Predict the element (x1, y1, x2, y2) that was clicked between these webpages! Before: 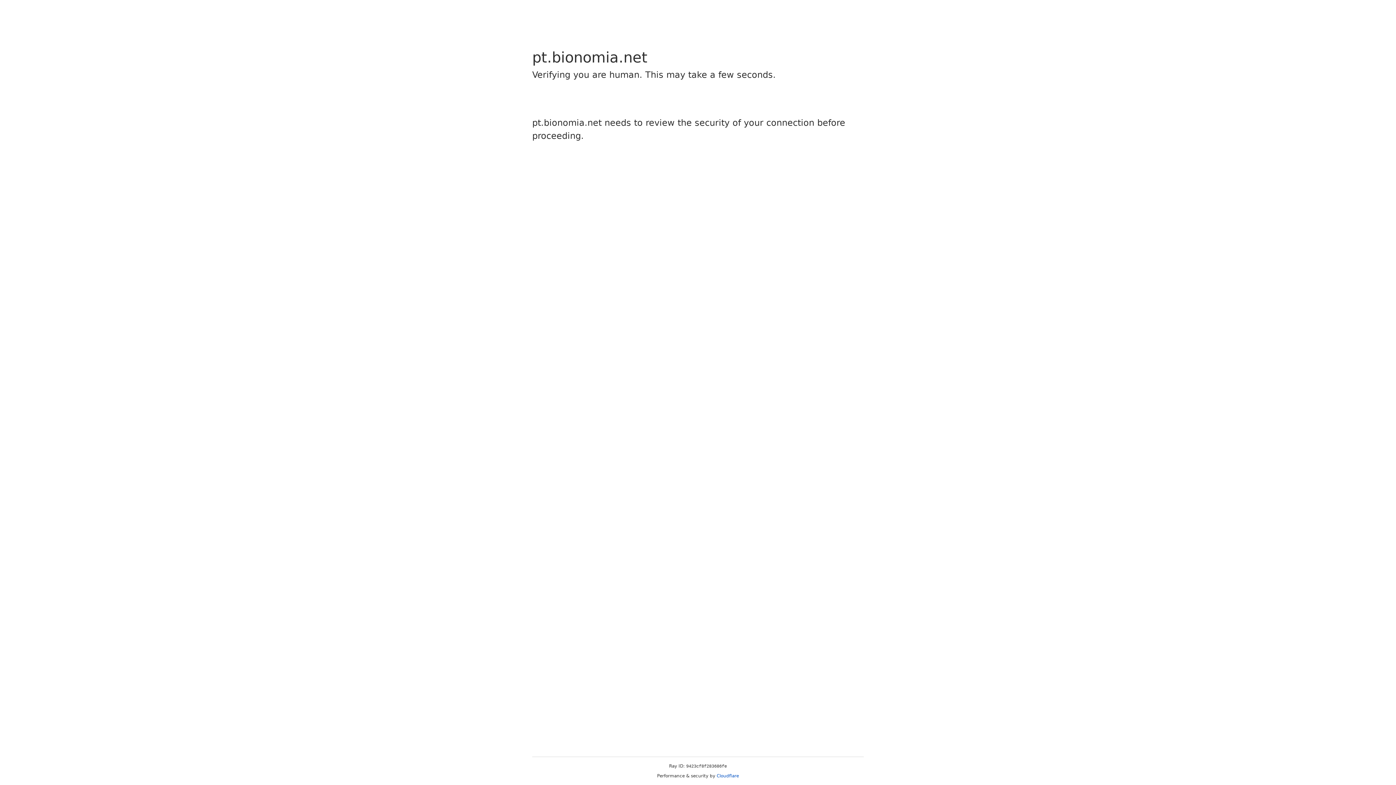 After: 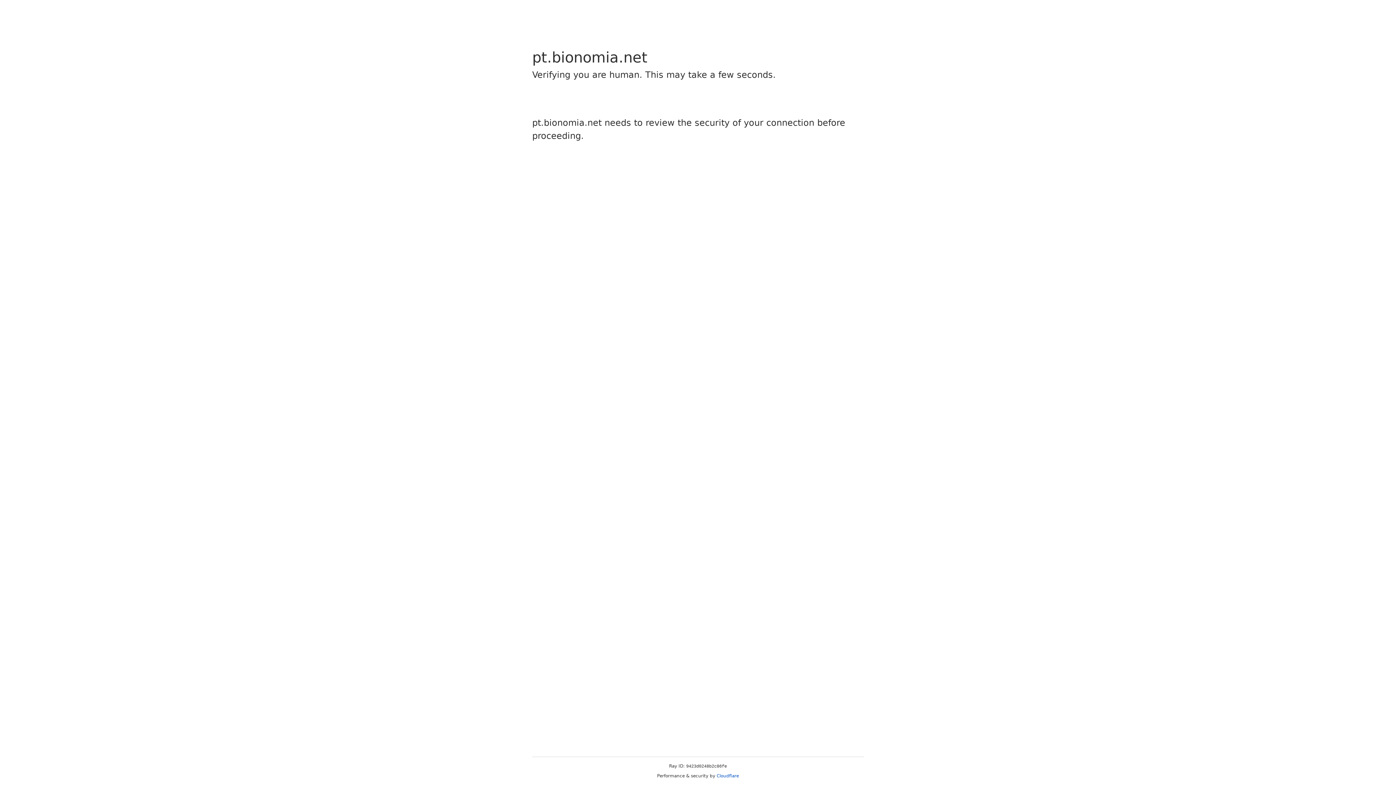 Action: bbox: (716, 773, 739, 778) label: Cloudflare